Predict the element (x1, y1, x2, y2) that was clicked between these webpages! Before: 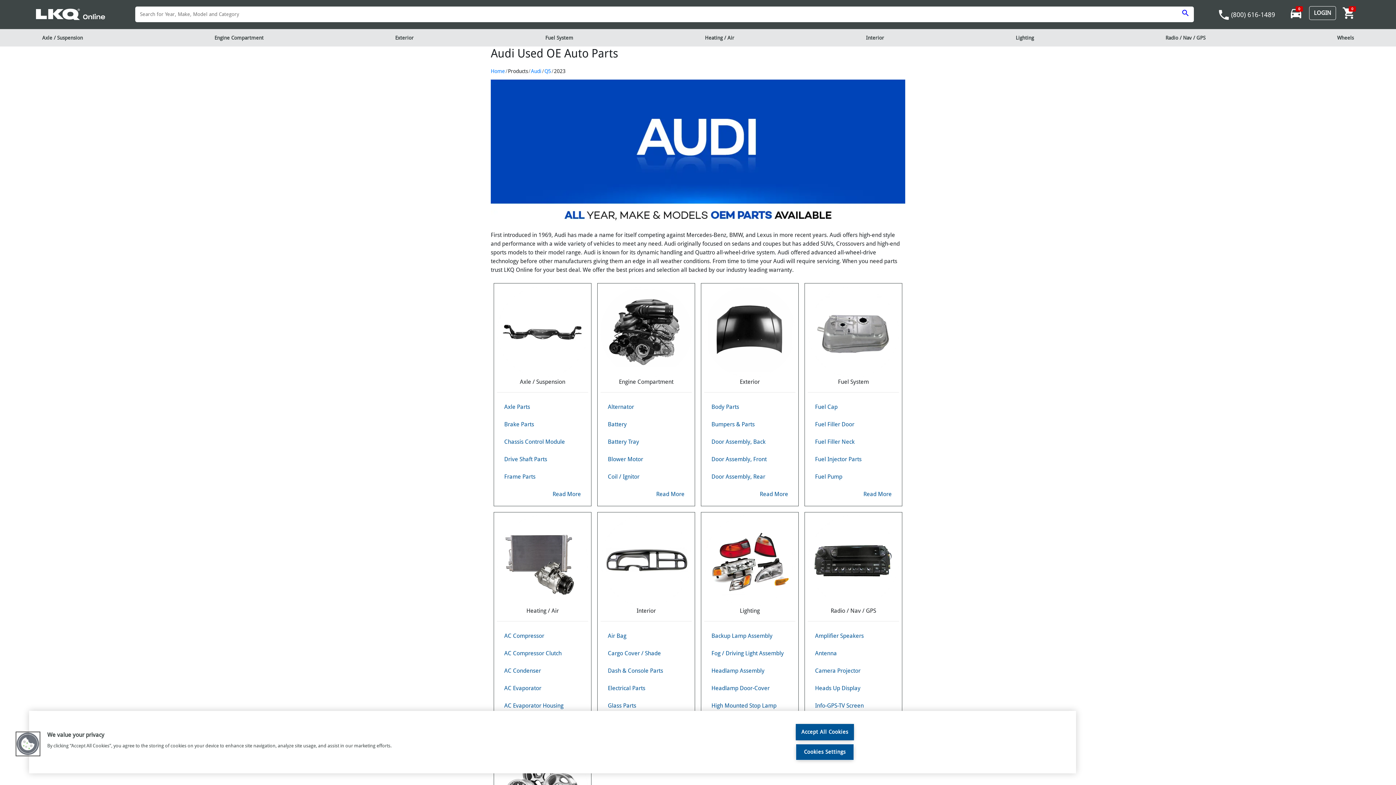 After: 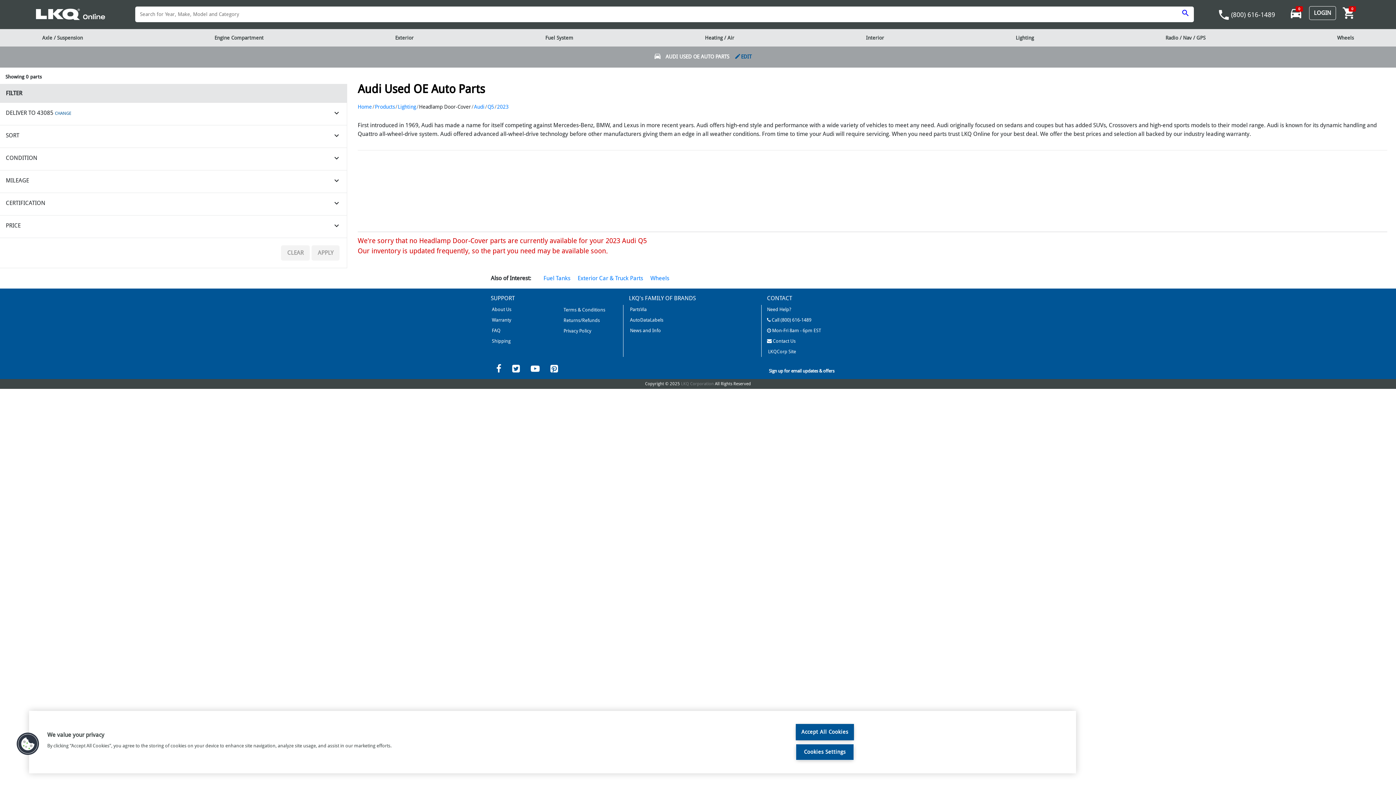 Action: bbox: (711, 685, 769, 692) label: Headlamp Door-Cover